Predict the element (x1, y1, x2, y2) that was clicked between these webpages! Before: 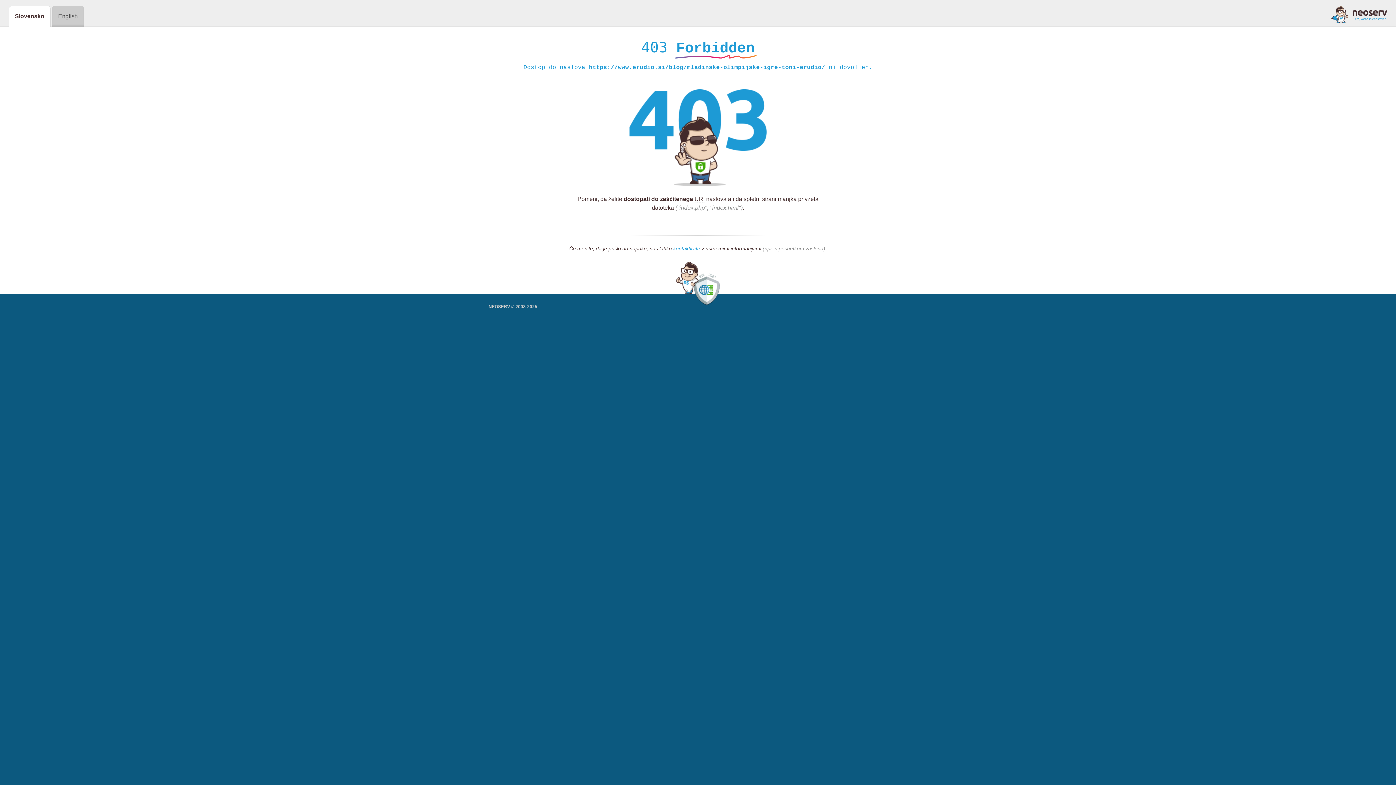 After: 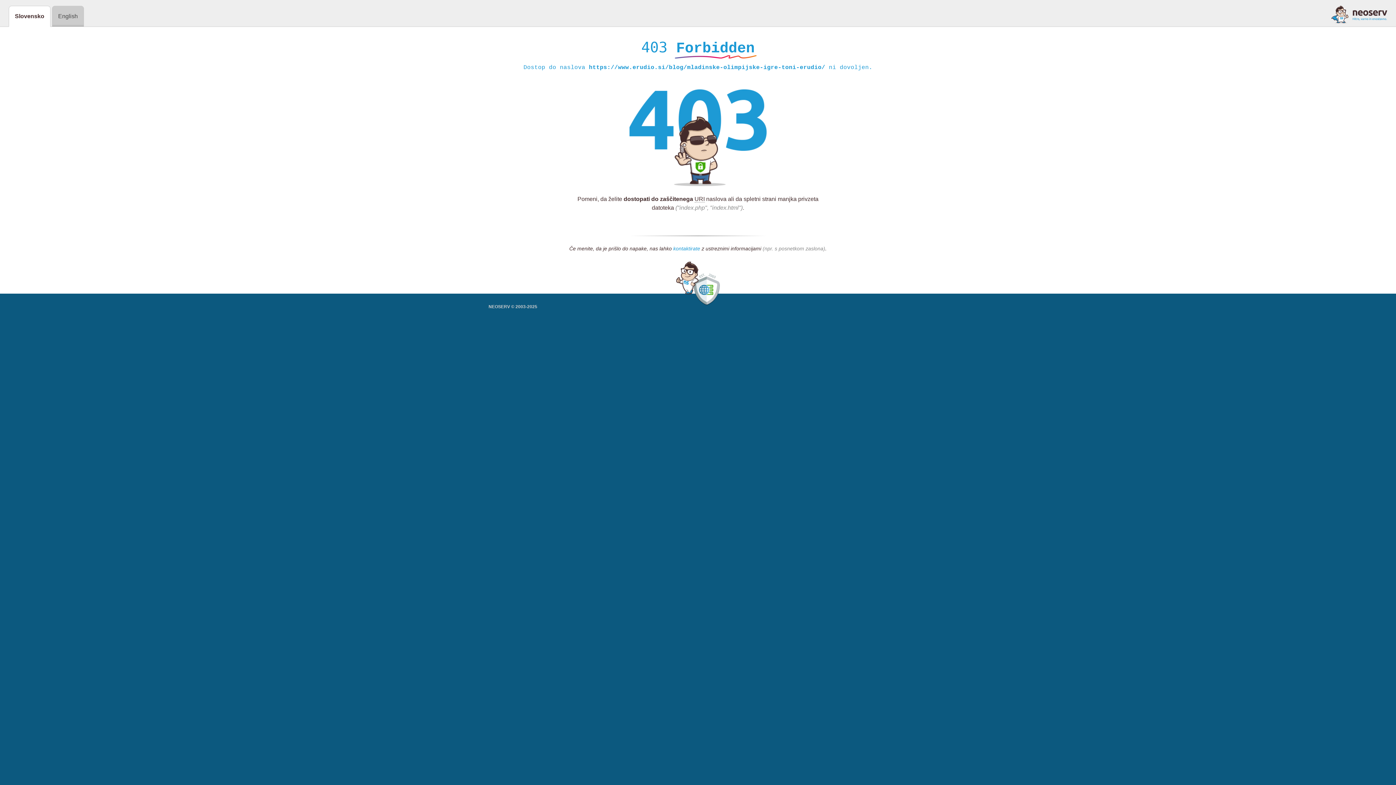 Action: label: kontaktirate bbox: (673, 245, 700, 252)